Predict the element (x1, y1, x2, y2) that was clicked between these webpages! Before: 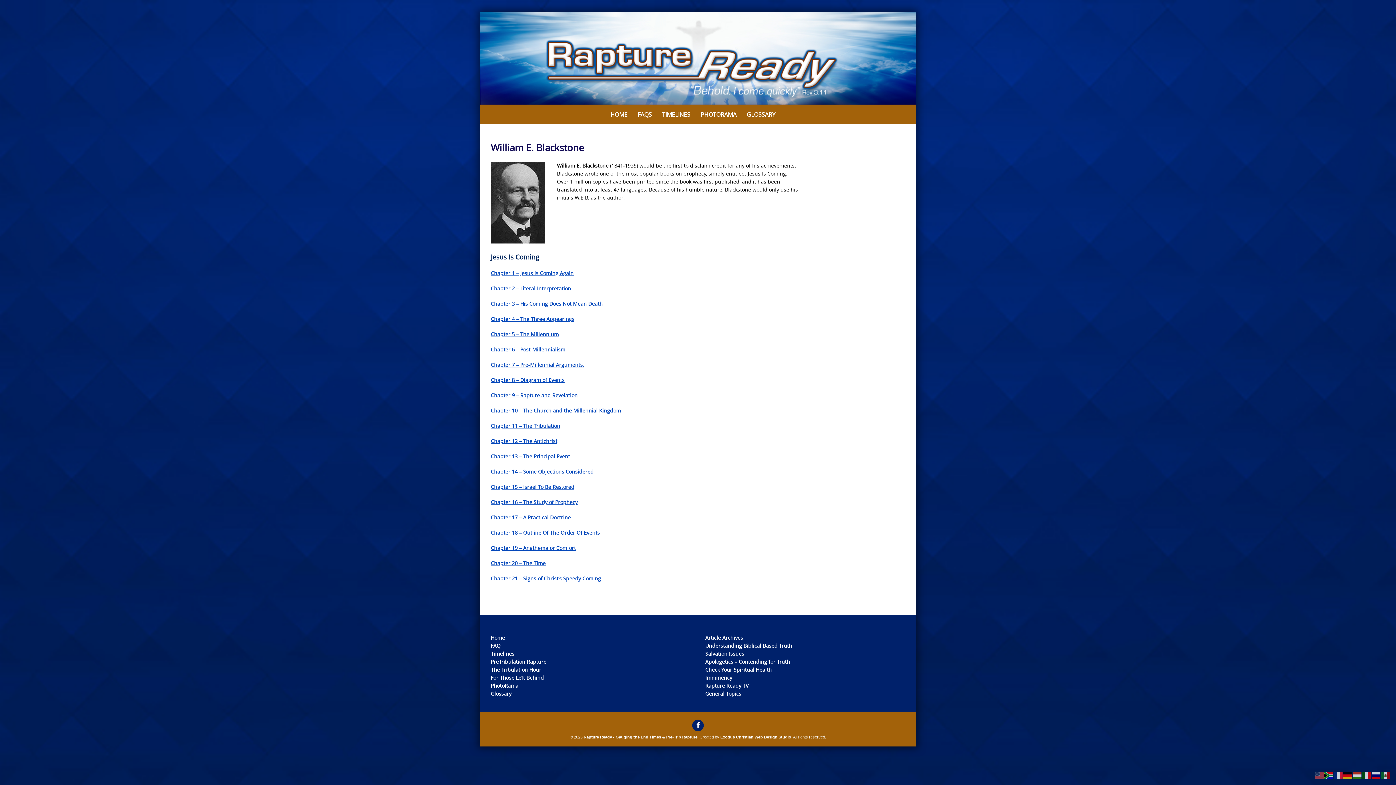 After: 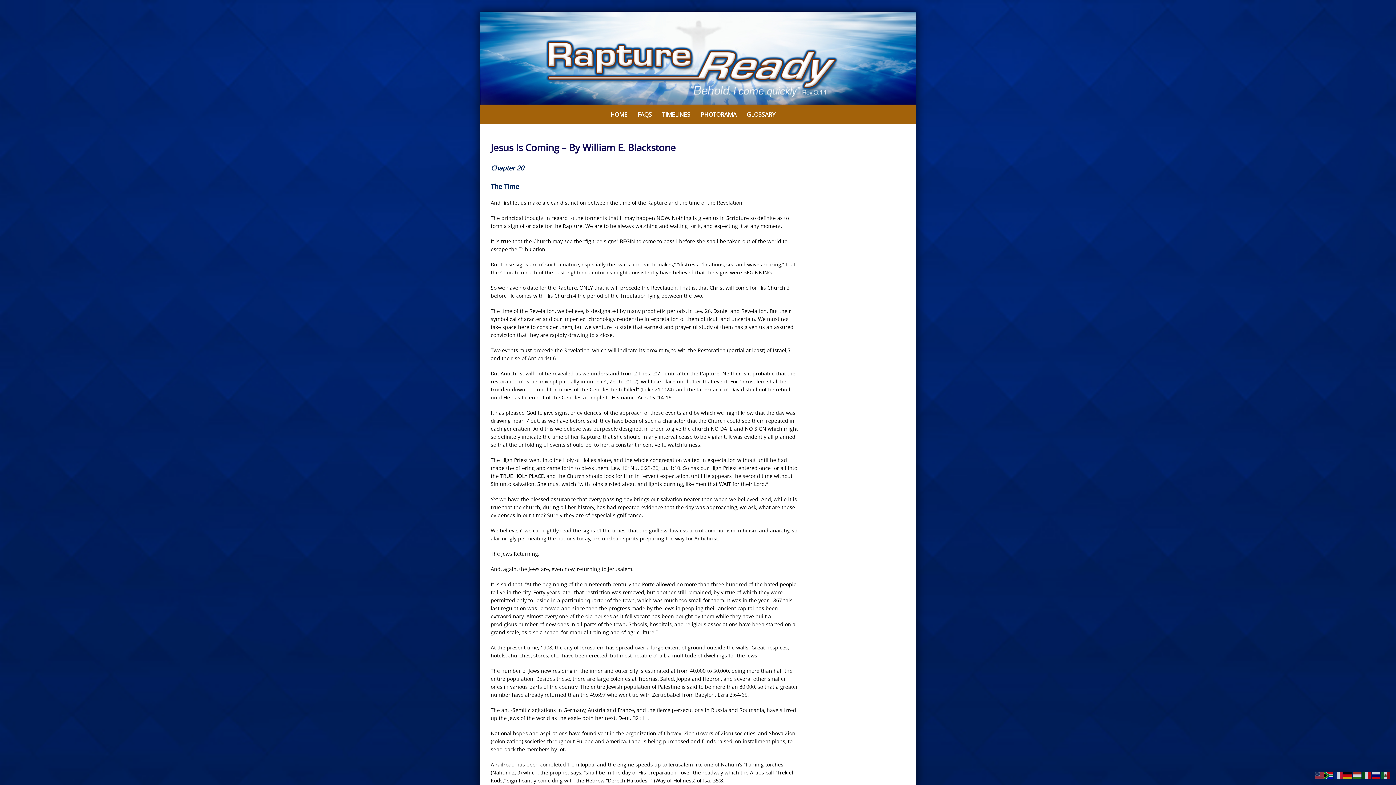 Action: bbox: (490, 560, 545, 566) label: Chapter 20 – The Time